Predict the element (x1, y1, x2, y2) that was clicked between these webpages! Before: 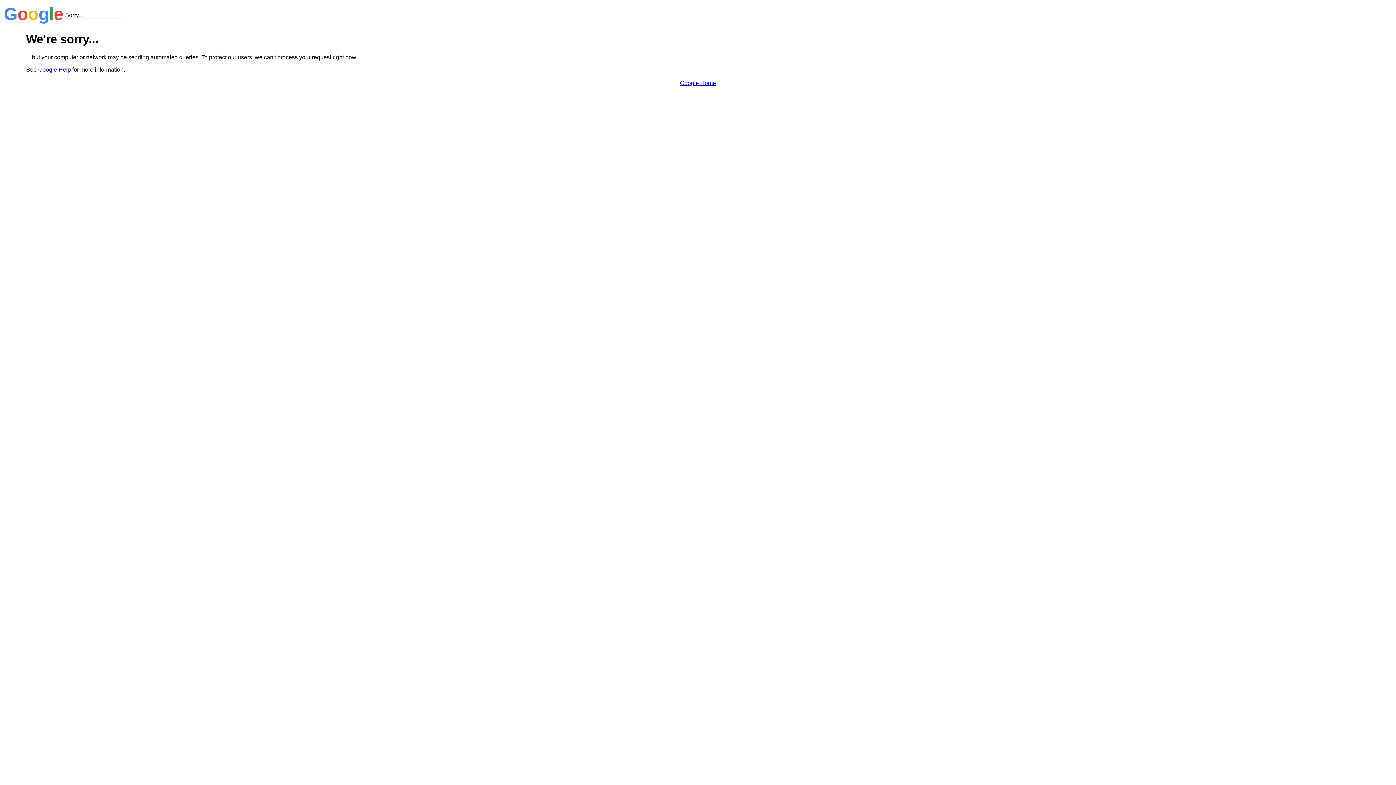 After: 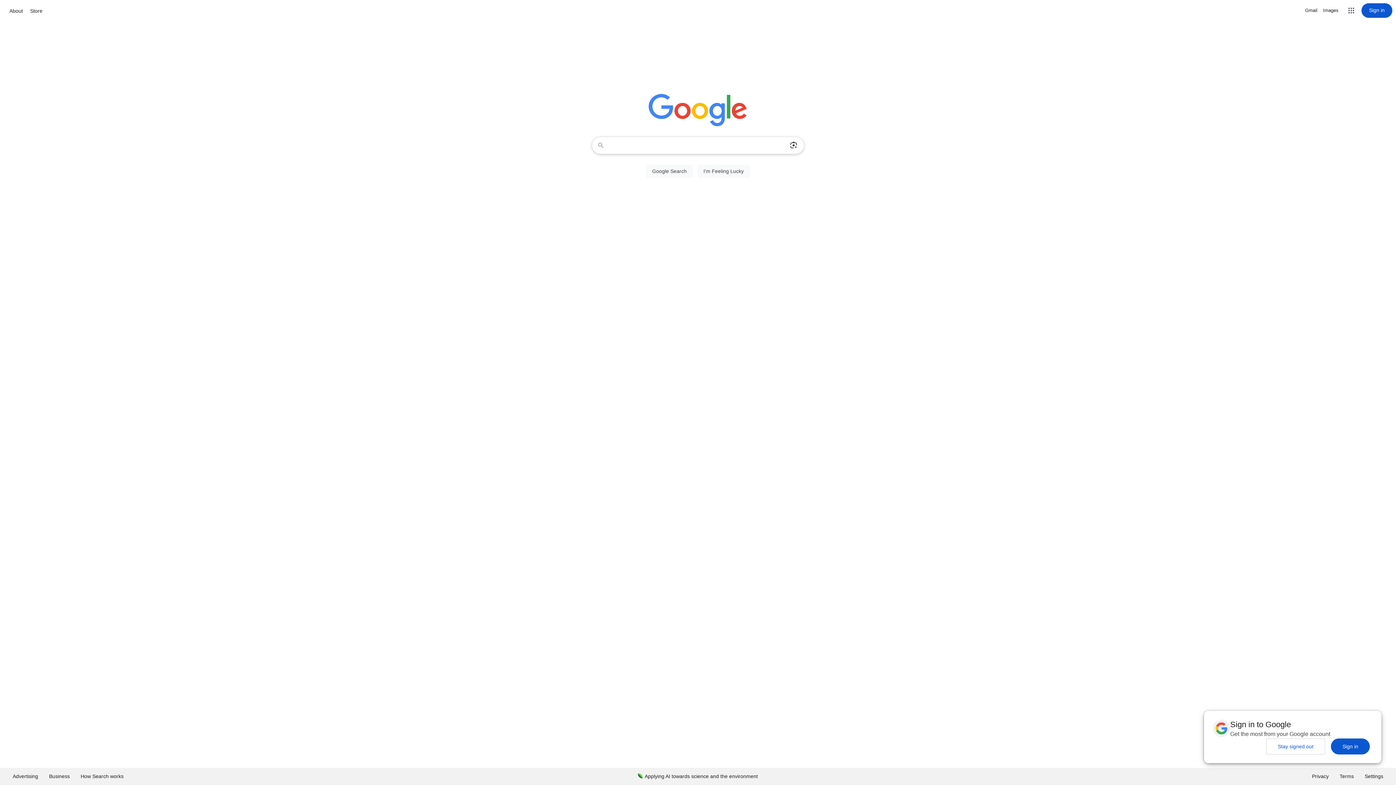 Action: bbox: (680, 79, 716, 86) label: Google Home